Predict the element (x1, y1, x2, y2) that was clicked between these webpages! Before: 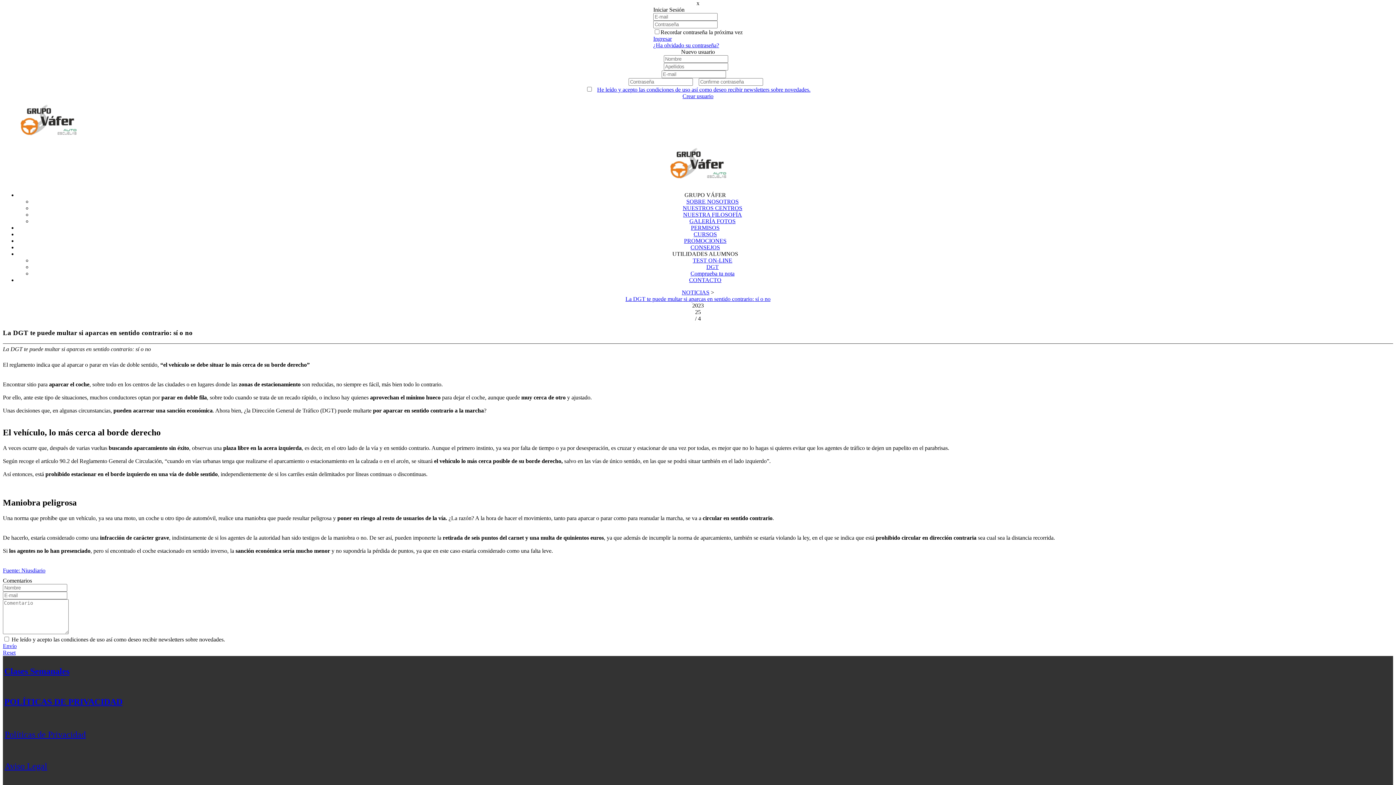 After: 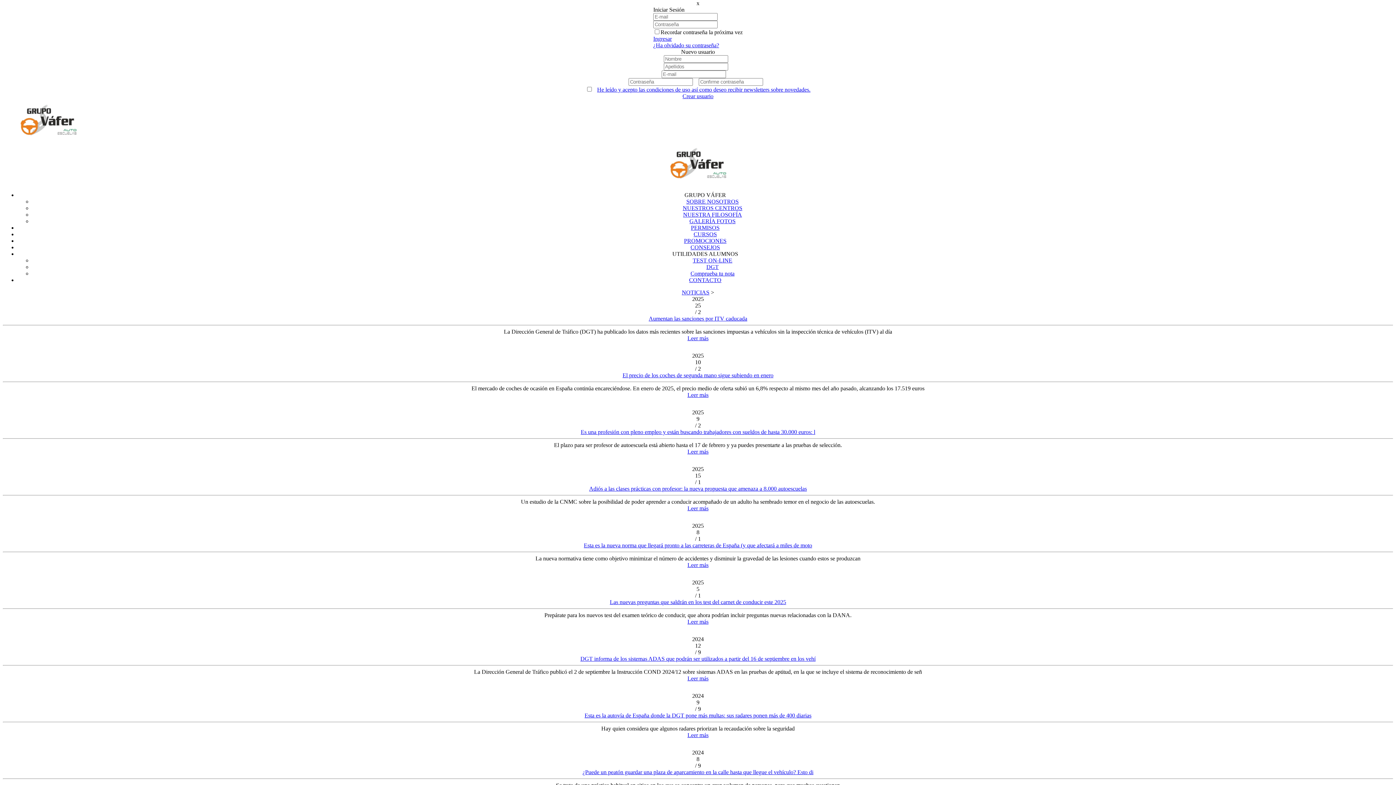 Action: label: NOTICIAS bbox: (682, 289, 709, 295)